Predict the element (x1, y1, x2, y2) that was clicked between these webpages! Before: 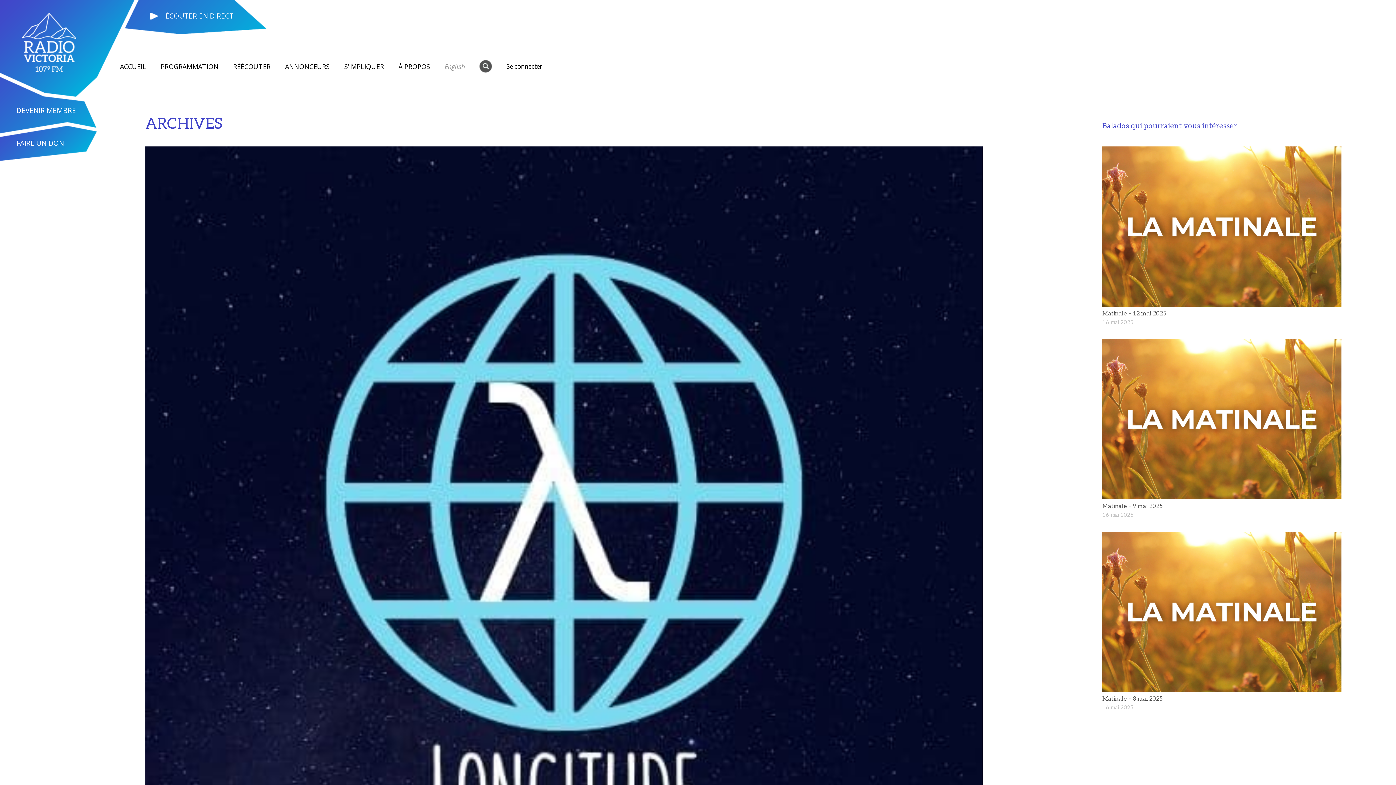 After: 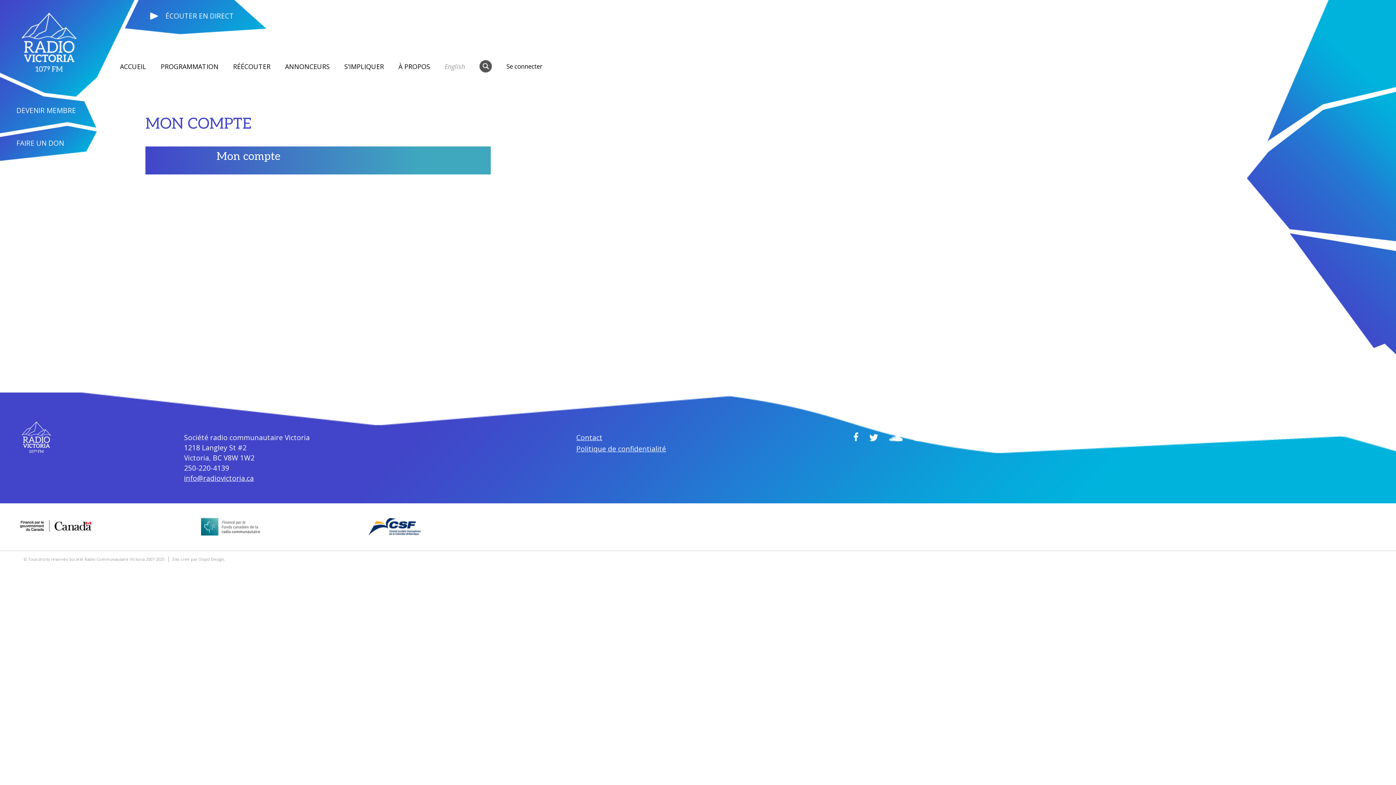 Action: bbox: (506, 62, 542, 70) label: Se connecter